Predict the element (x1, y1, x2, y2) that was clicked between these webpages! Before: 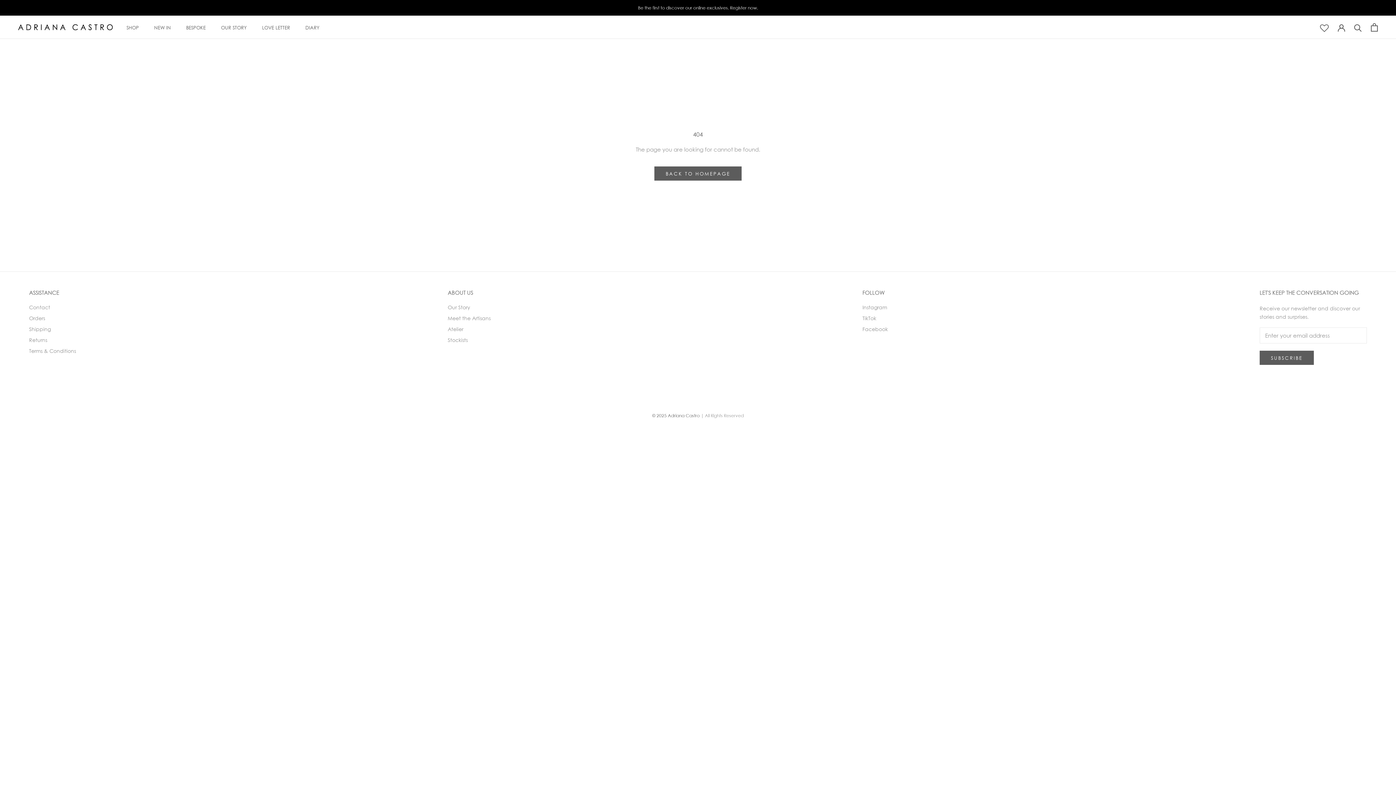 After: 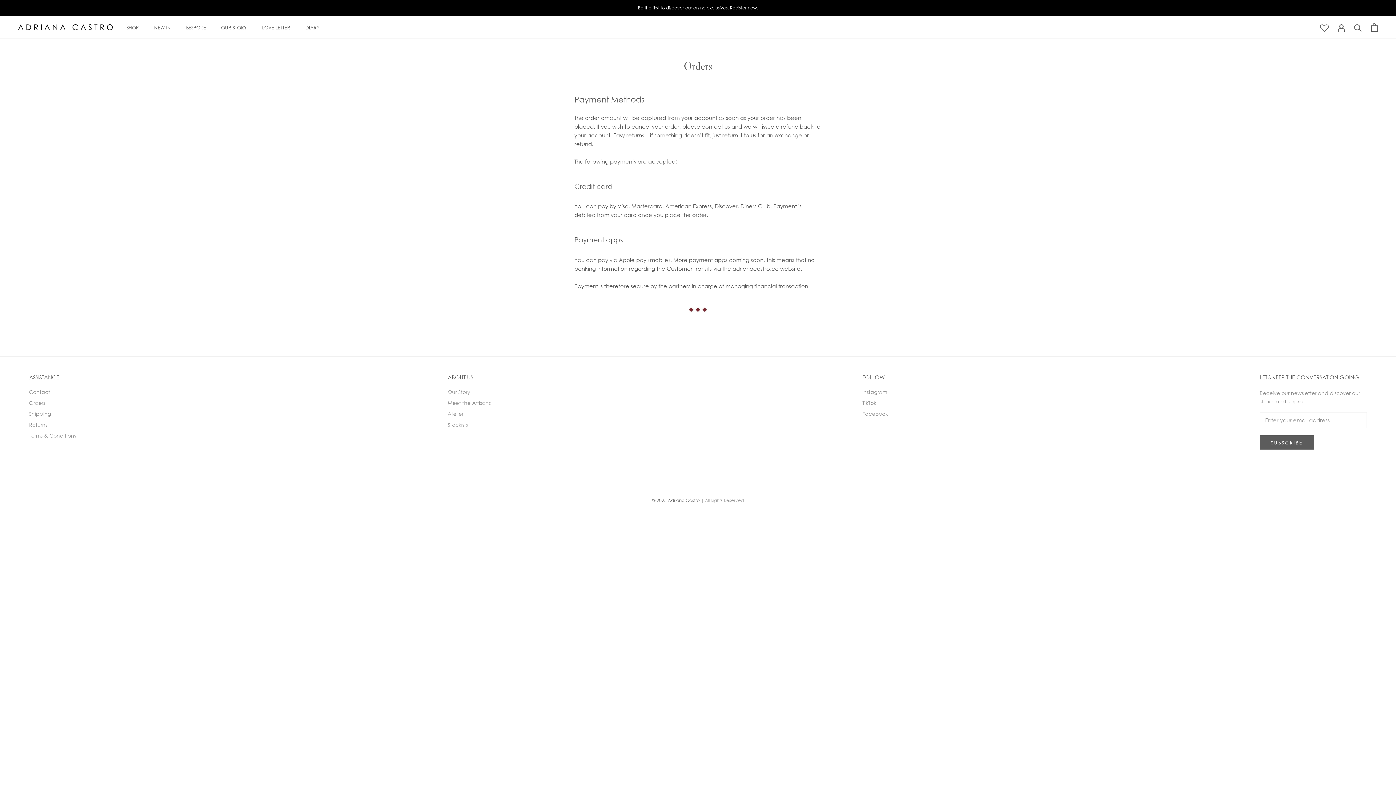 Action: label: Orders bbox: (29, 315, 76, 321)